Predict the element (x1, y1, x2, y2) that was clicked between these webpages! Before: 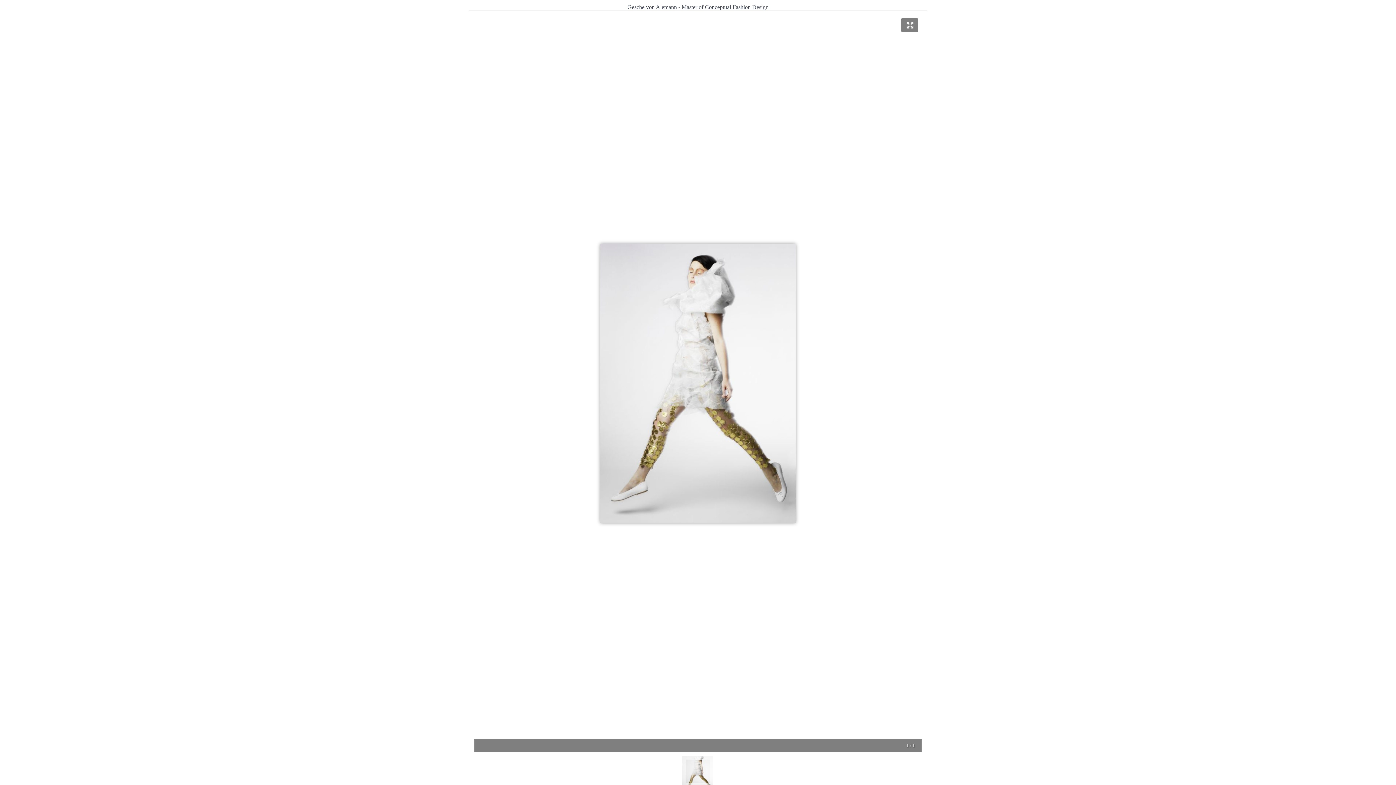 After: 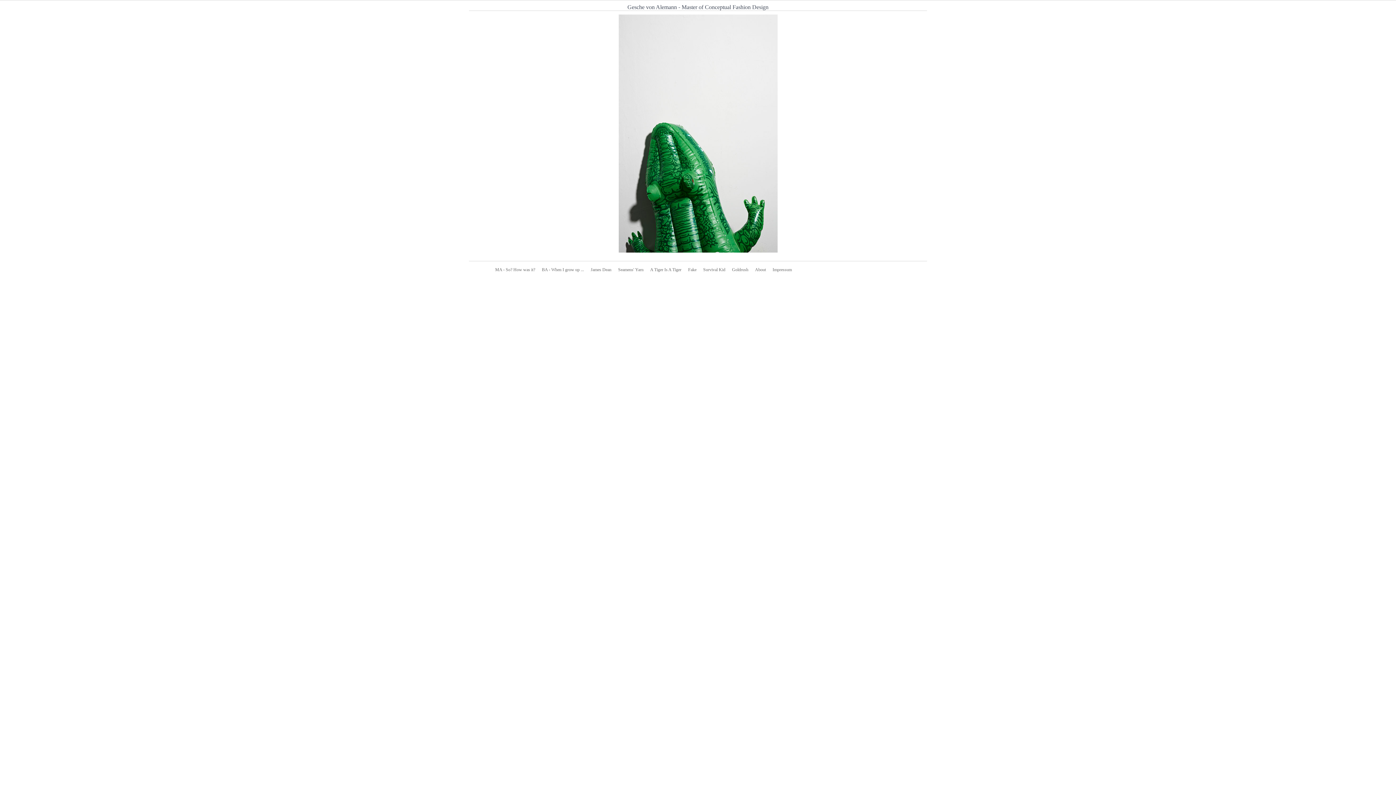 Action: bbox: (627, 4, 768, 10) label: Gesche von Alemann - Master of Conceptual Fashion Design